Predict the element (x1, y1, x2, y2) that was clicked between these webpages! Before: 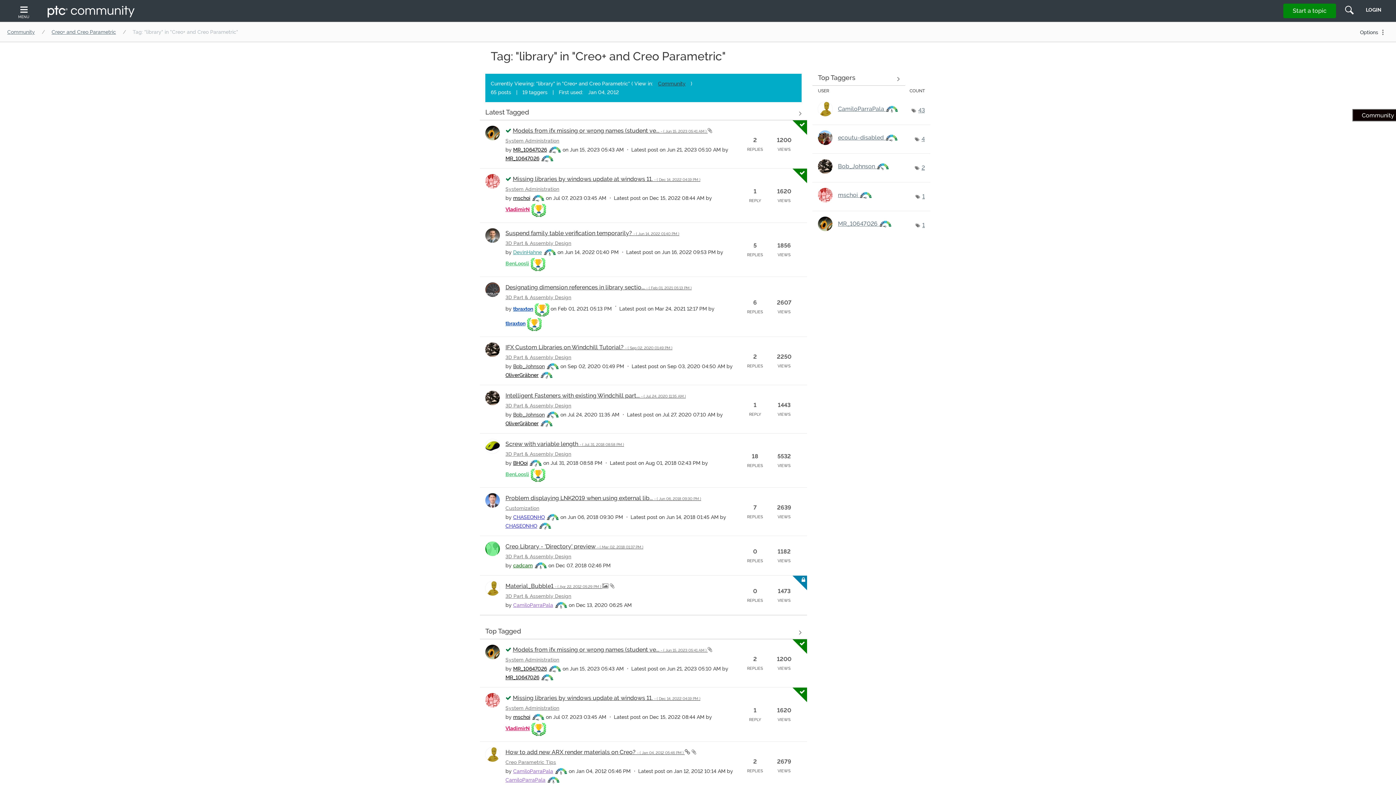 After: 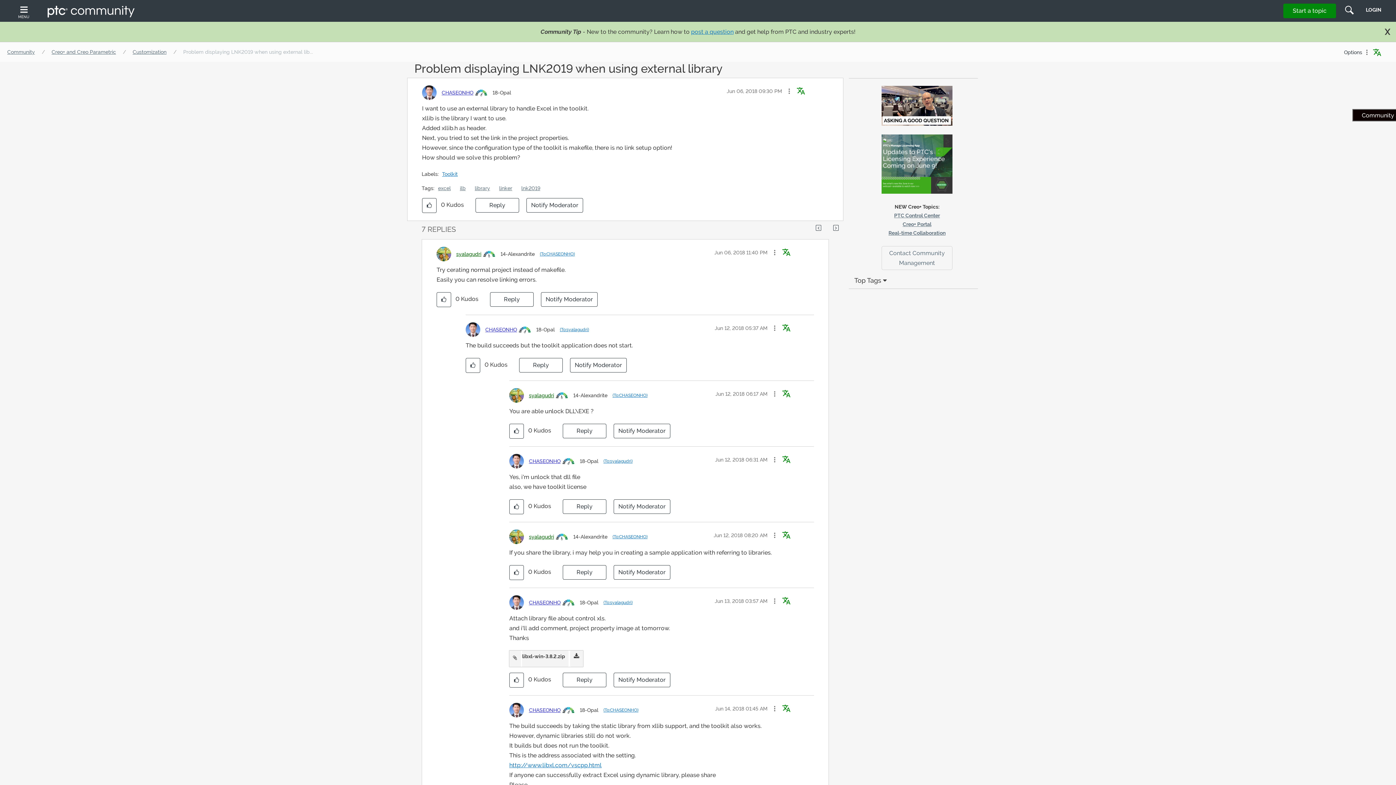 Action: label: Problem displaying LNK2019 when using external lib... - ( ‎Jun 06, 2018 09:30 PM ) bbox: (505, 494, 701, 501)